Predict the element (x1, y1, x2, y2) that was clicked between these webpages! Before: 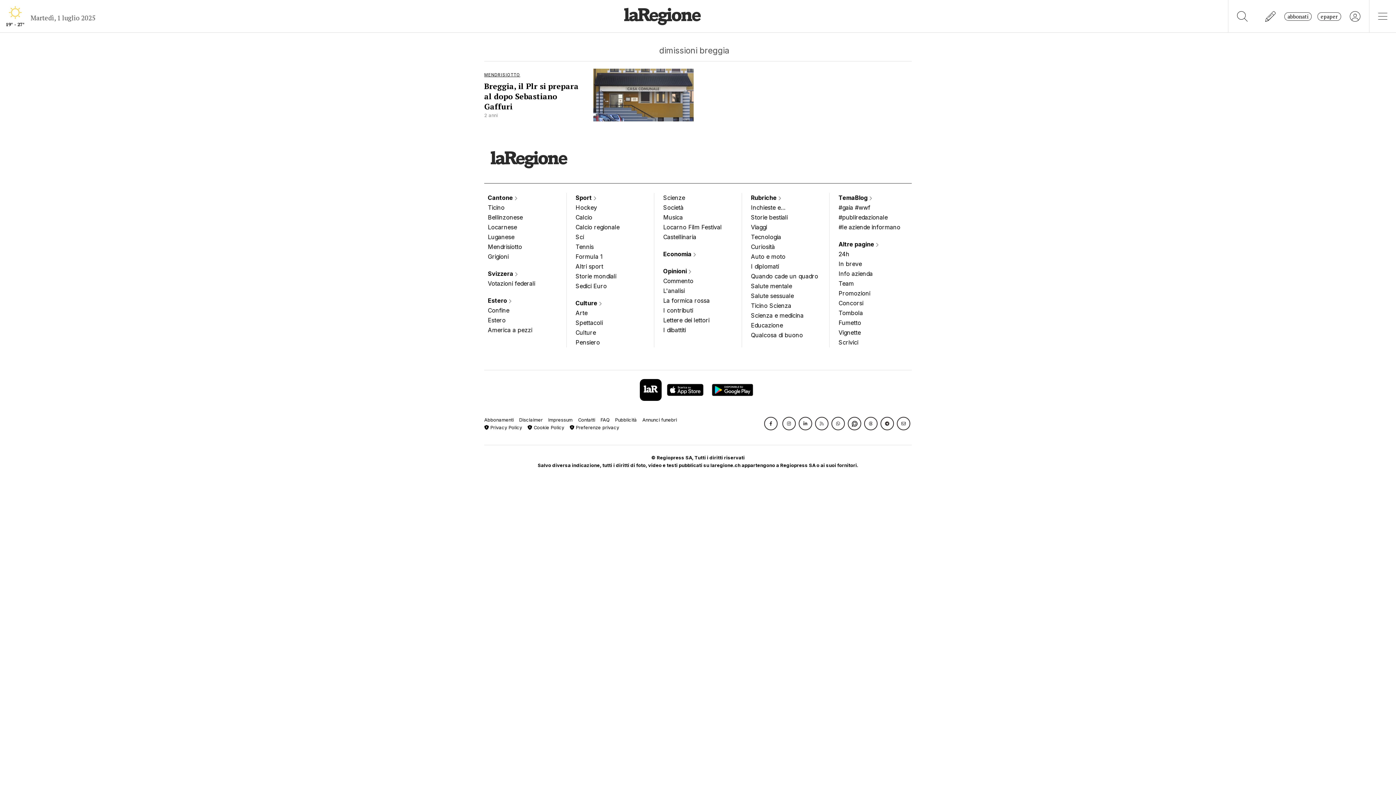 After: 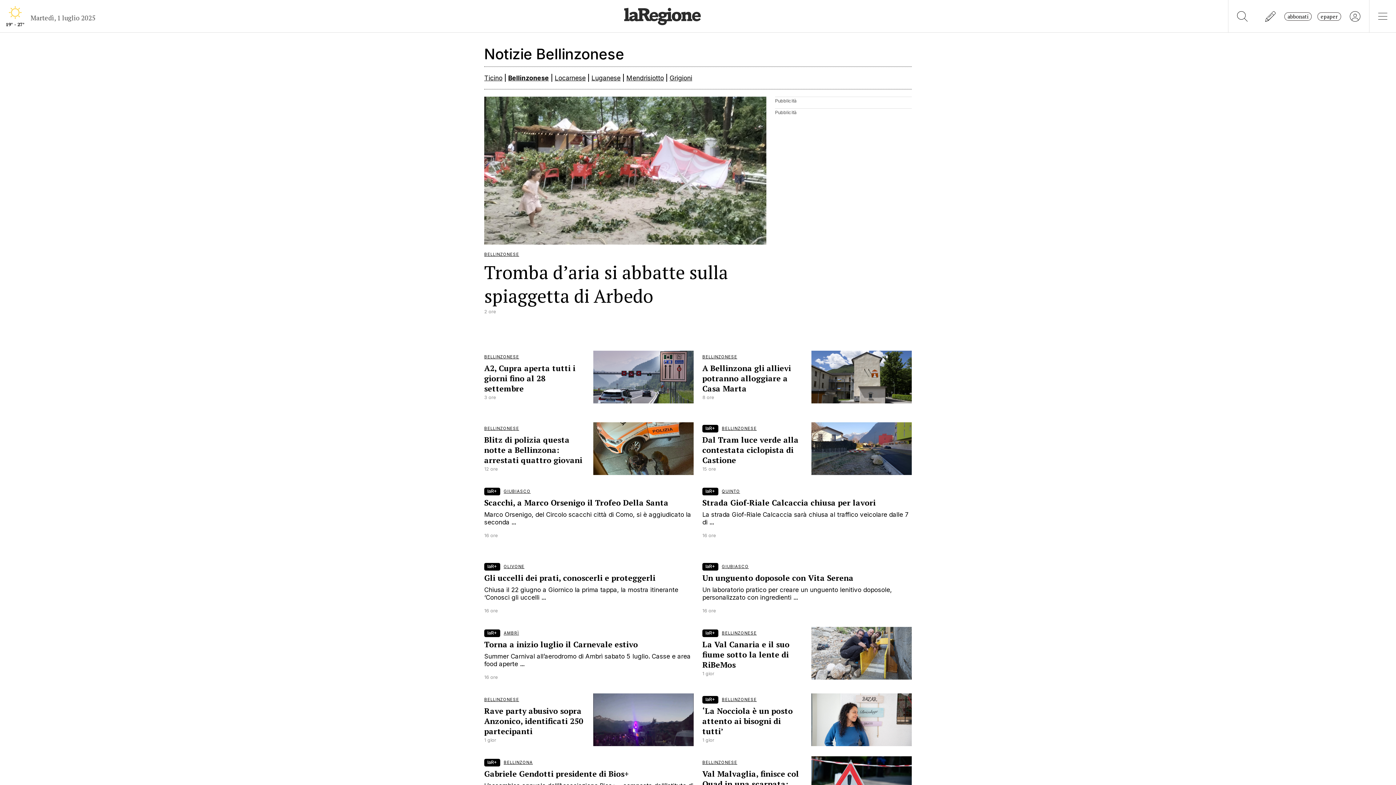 Action: bbox: (488, 212, 557, 222) label: Bellinzonese